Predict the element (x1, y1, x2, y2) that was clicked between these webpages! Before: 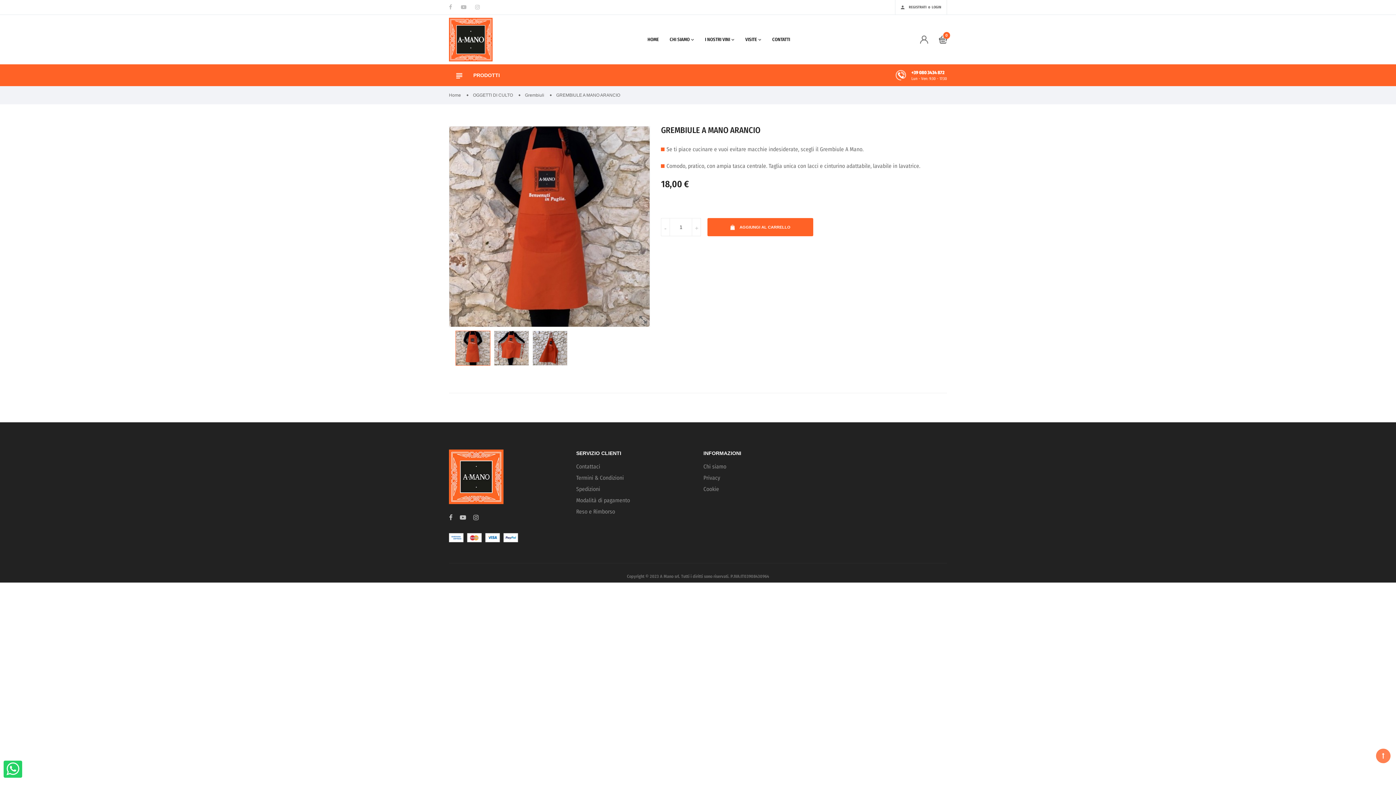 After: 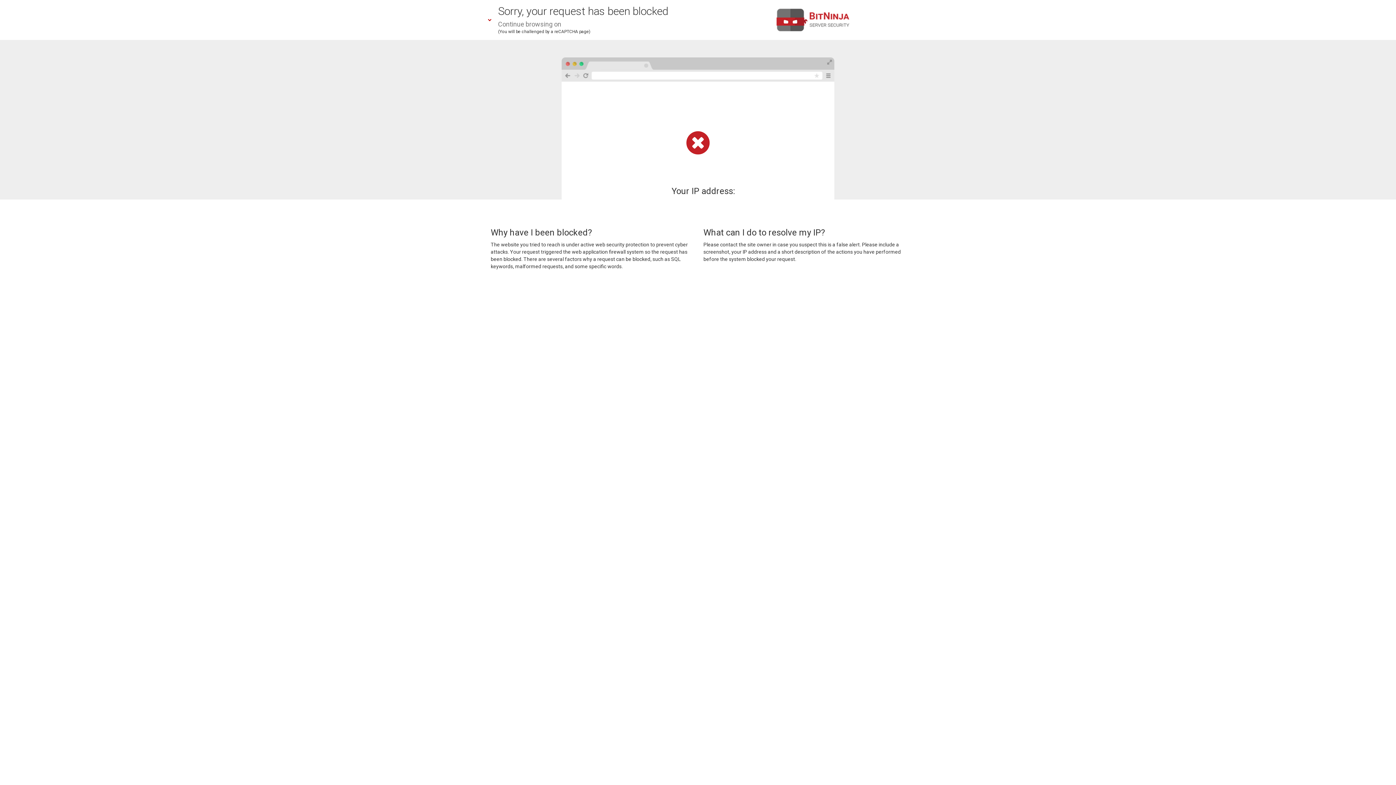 Action: label: HOME bbox: (647, 33, 658, 45)